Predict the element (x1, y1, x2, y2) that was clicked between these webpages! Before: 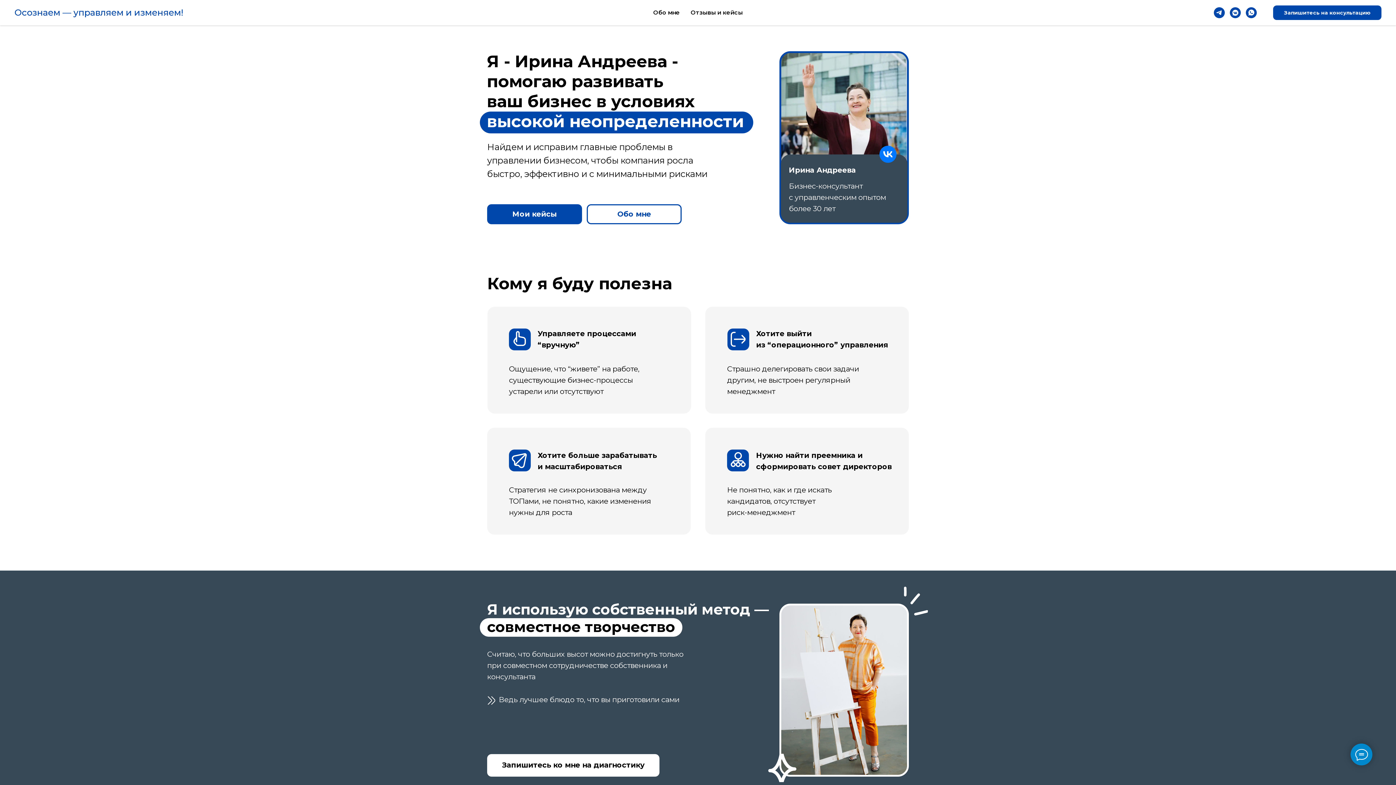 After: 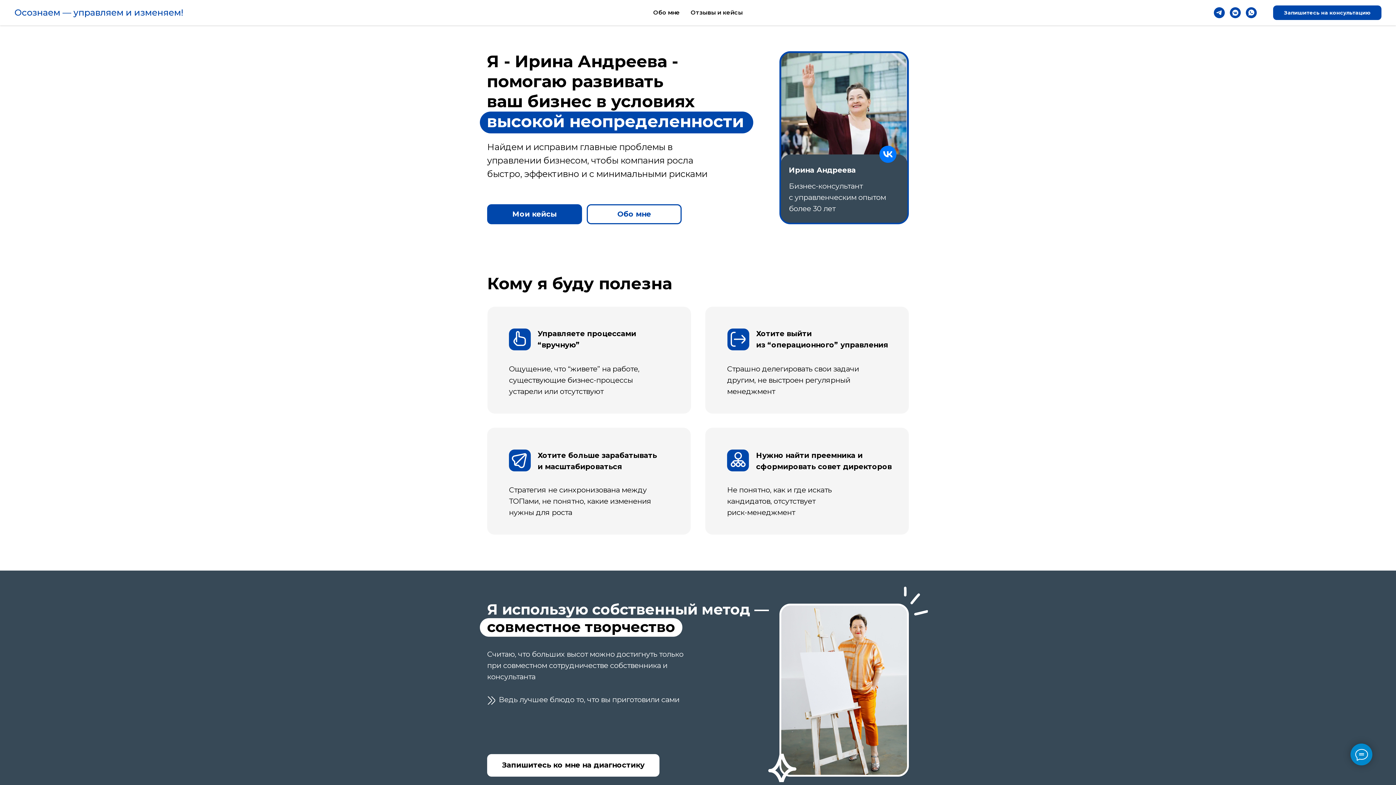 Action: bbox: (879, 145, 896, 162)